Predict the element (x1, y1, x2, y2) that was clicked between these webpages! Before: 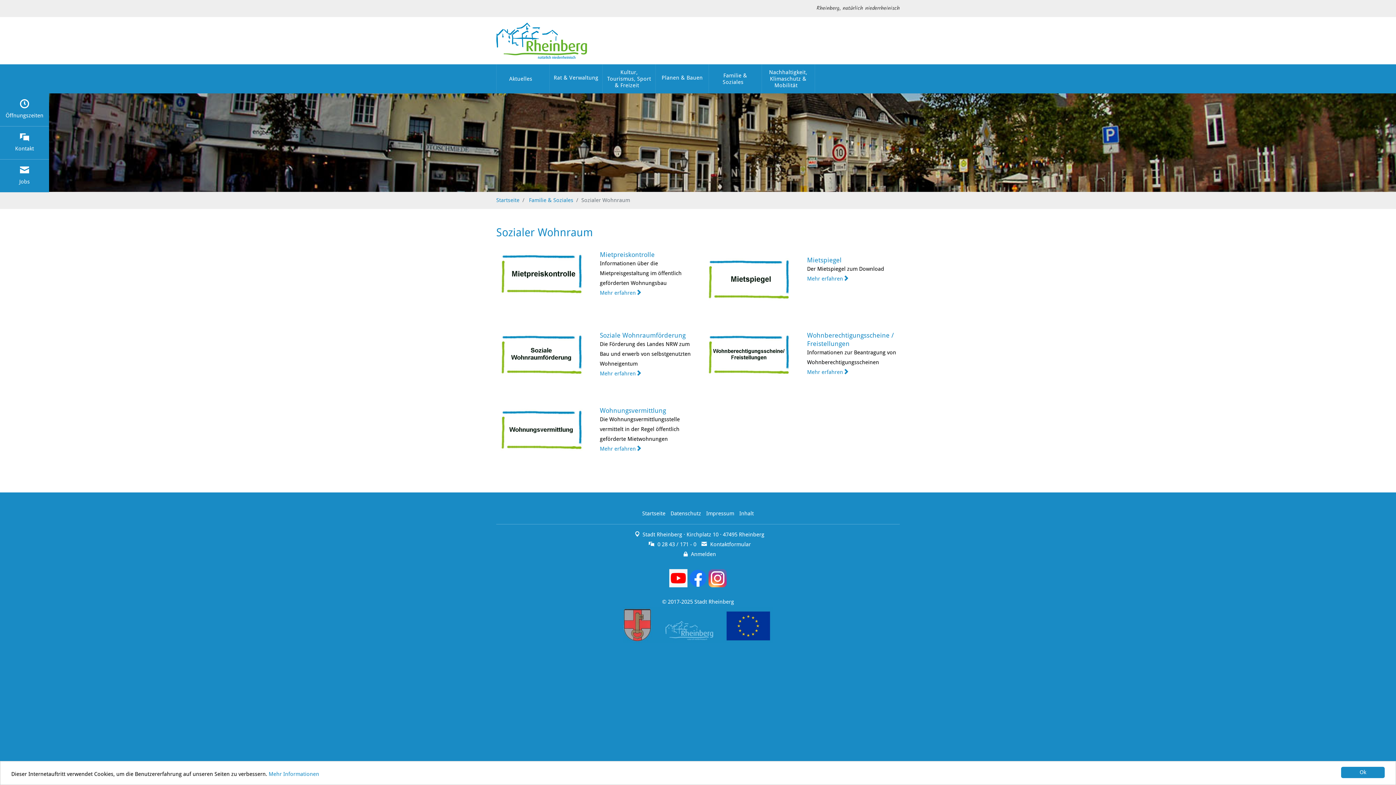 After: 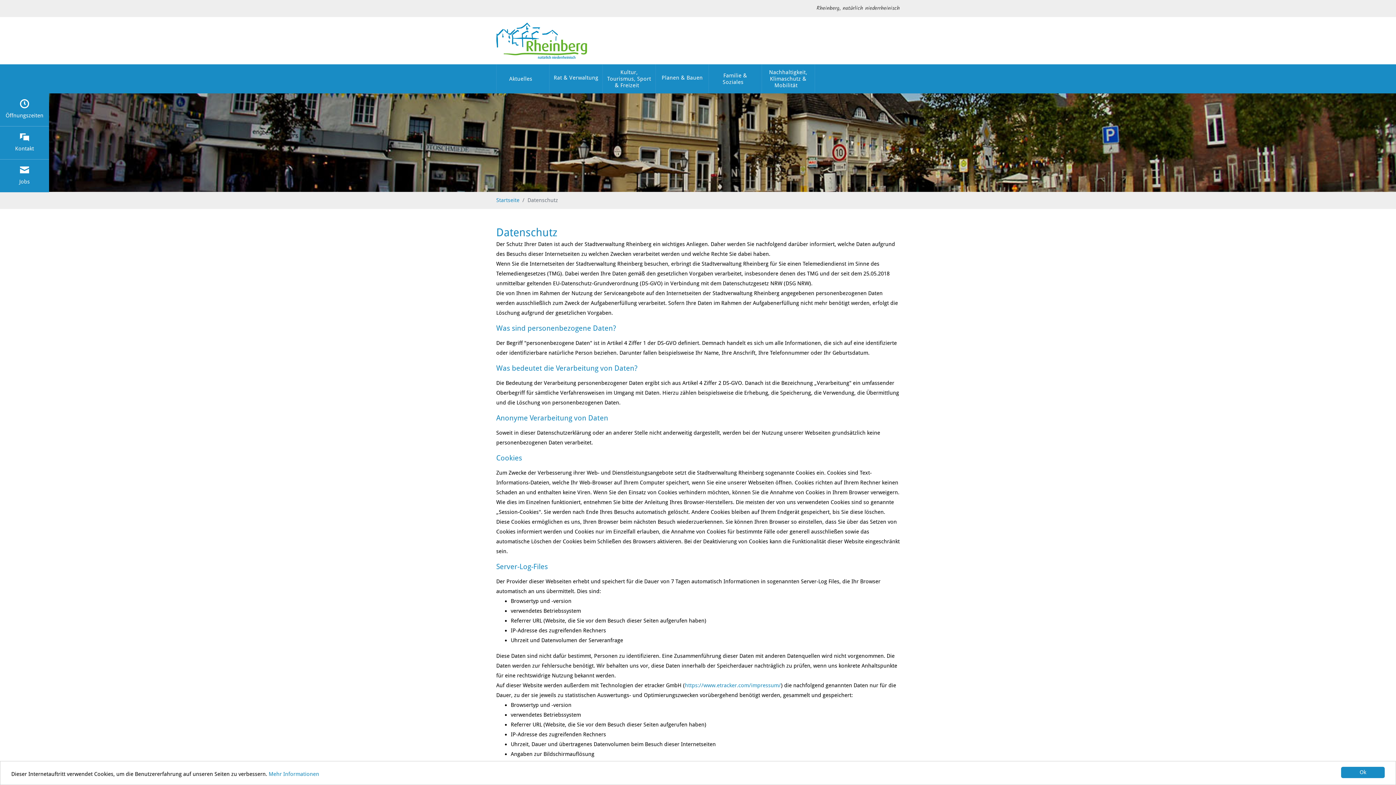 Action: bbox: (668, 509, 703, 518) label: Datenschutz